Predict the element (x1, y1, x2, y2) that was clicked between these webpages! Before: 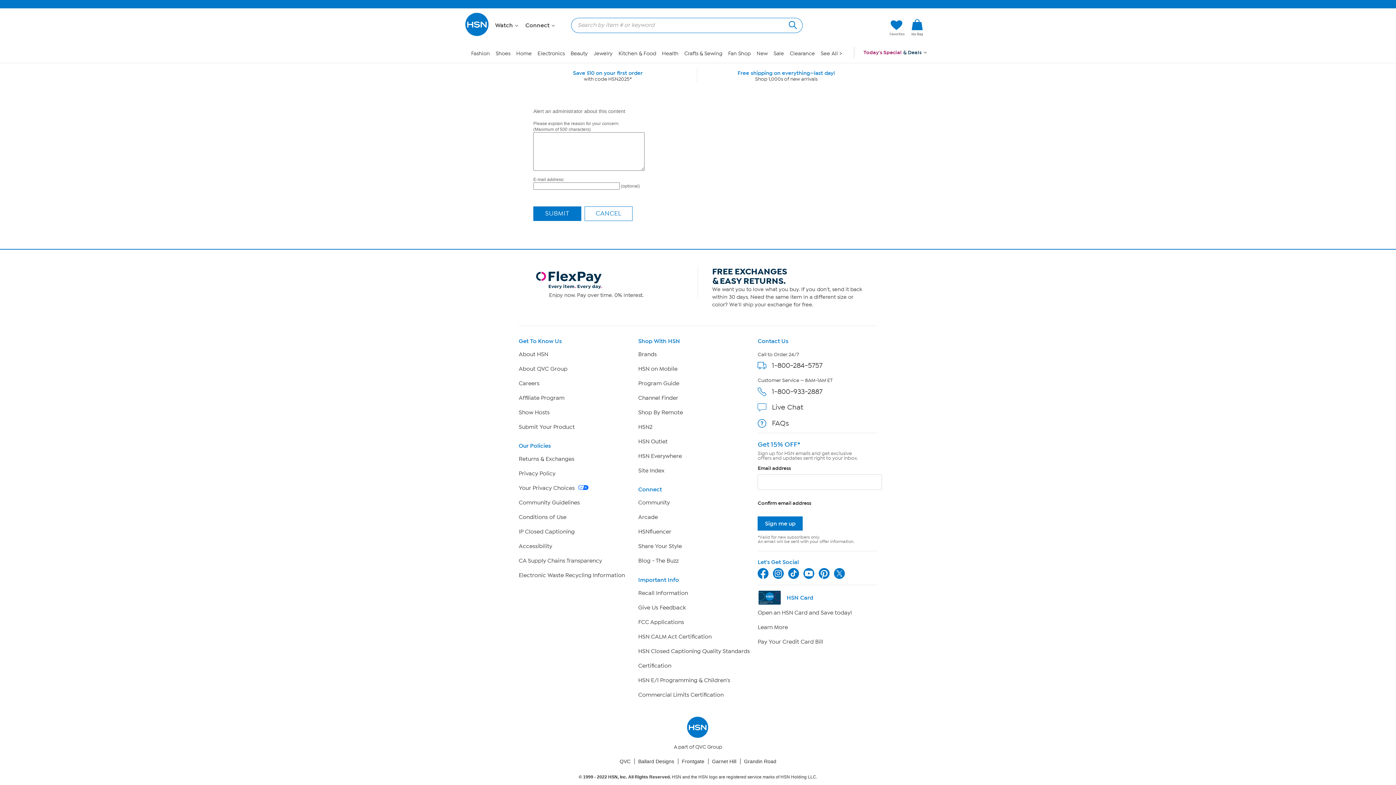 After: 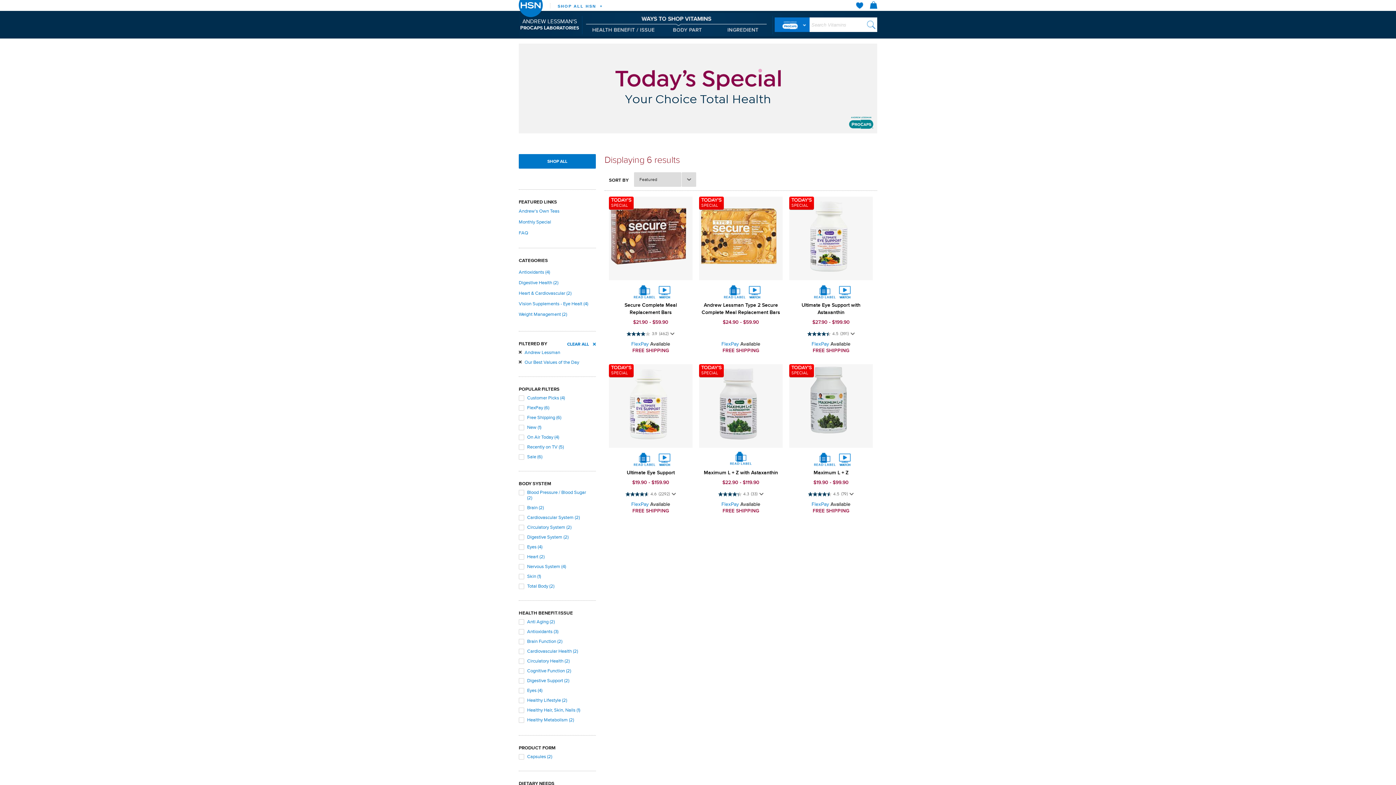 Action: bbox: (861, 49, 928, 55) label: Today's Special & Deals 